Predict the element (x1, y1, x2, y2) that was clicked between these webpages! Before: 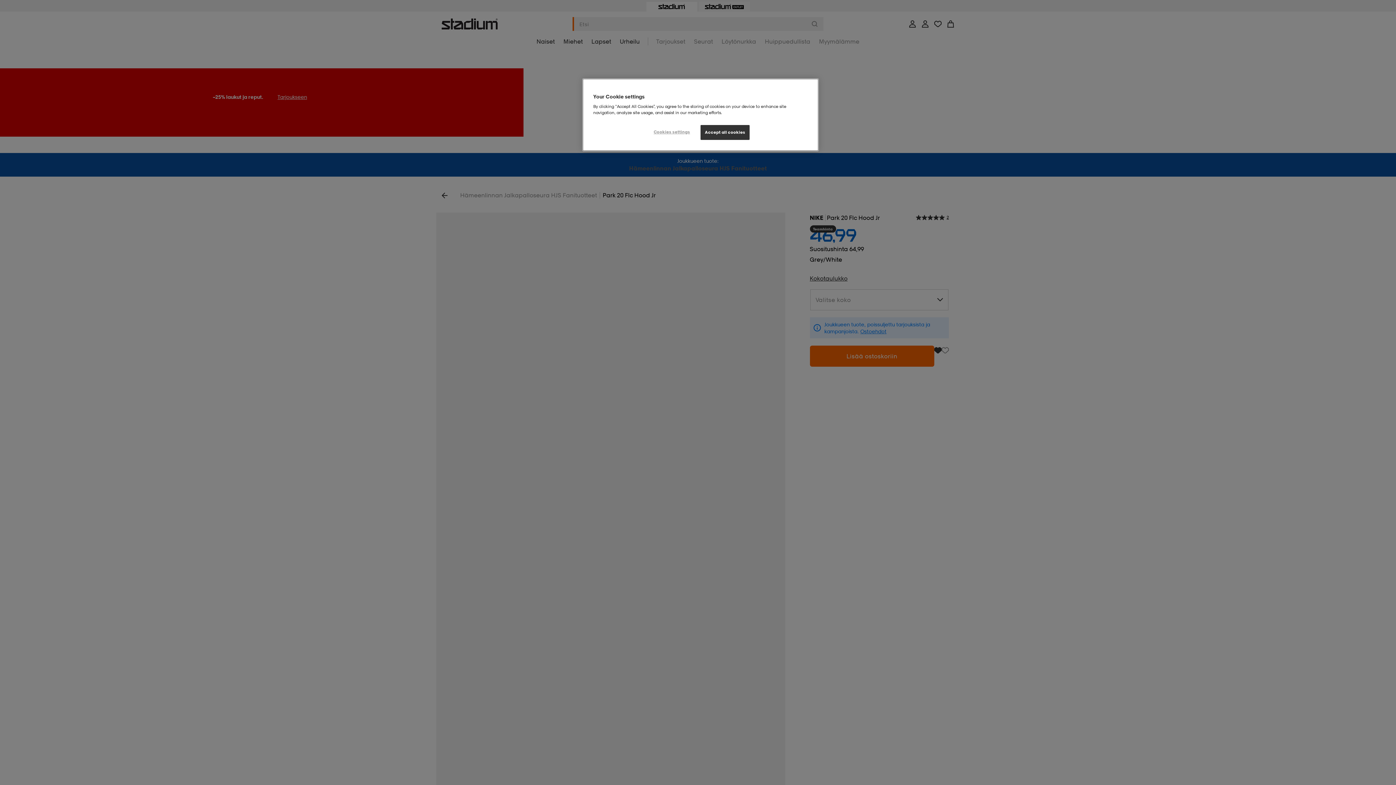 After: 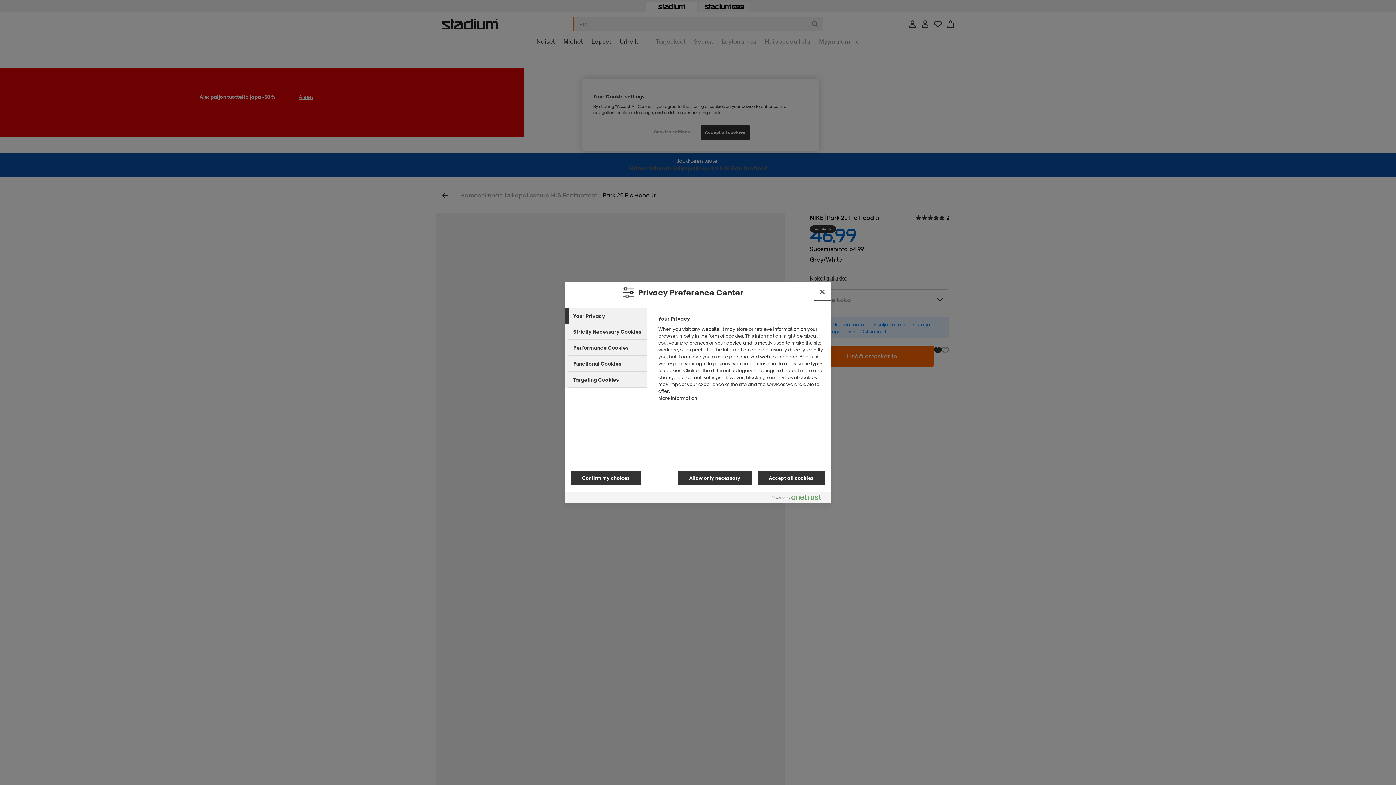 Action: label: Cookies settings bbox: (647, 125, 696, 139)